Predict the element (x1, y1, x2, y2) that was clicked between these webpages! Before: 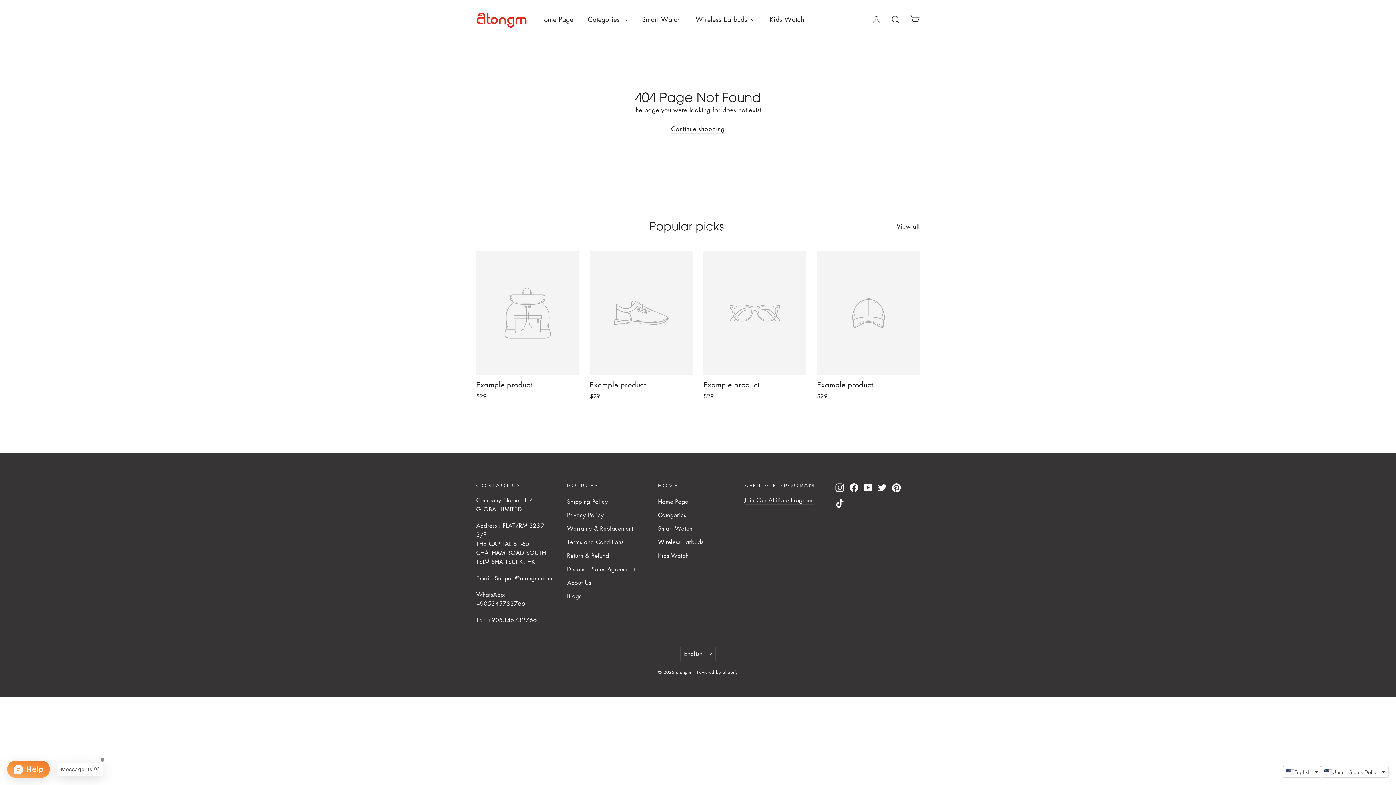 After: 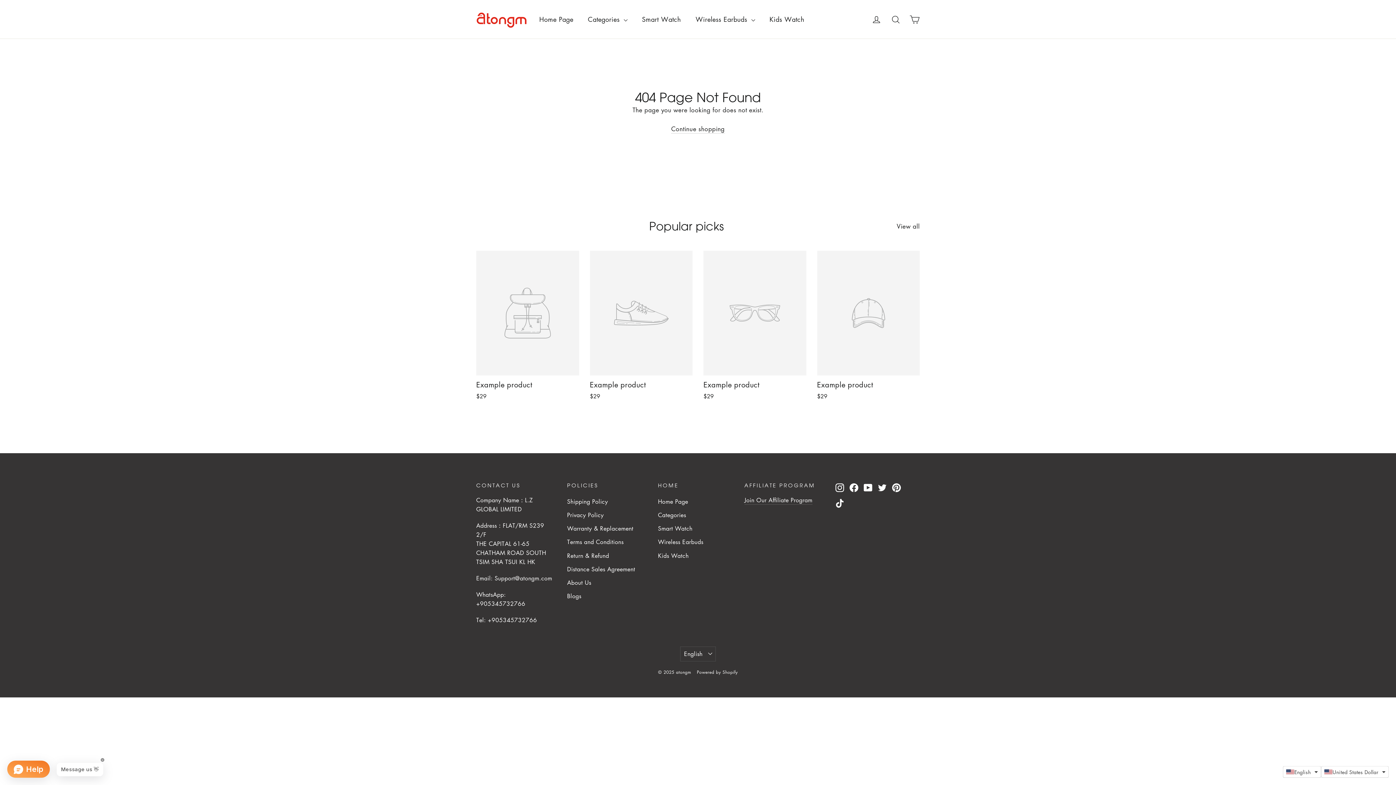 Action: label: Example product
$29 bbox: (476, 250, 579, 402)